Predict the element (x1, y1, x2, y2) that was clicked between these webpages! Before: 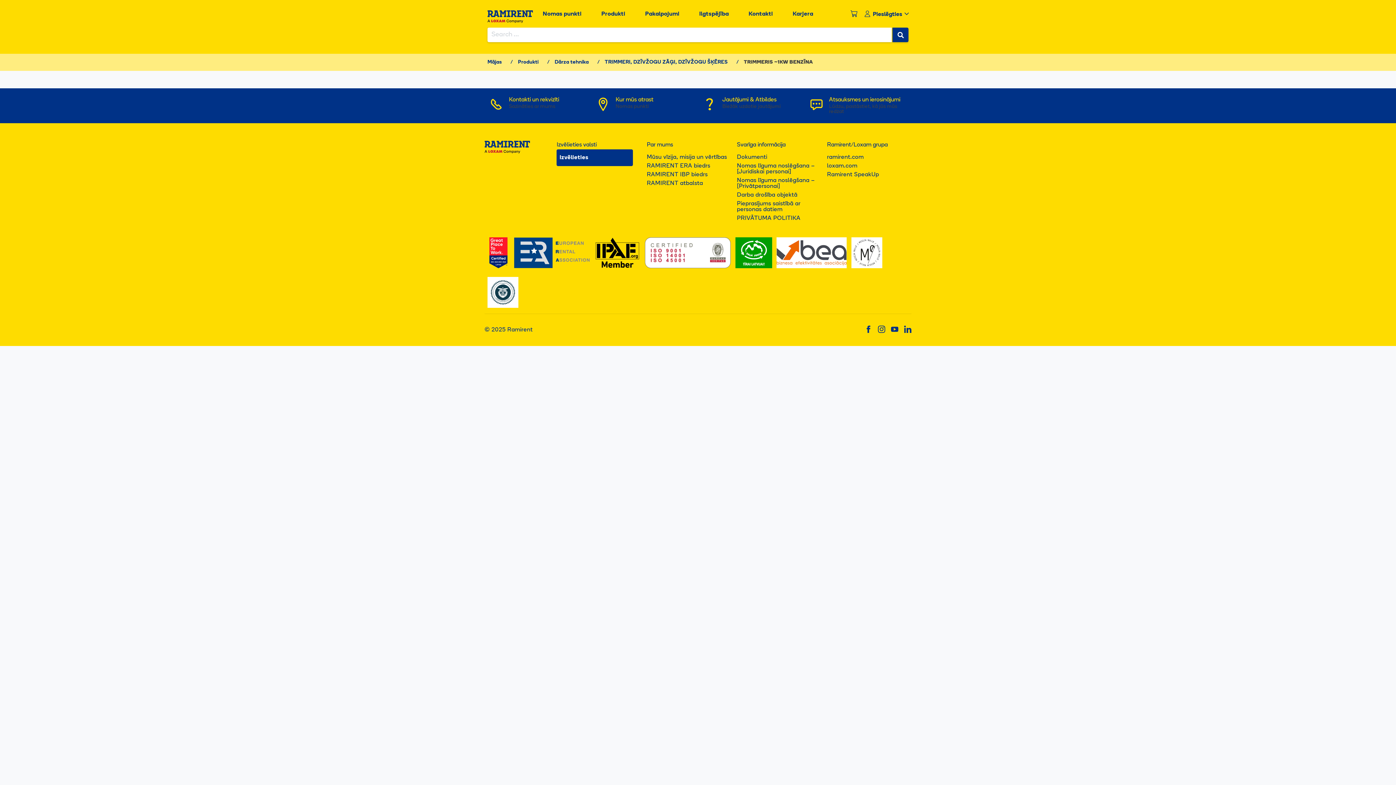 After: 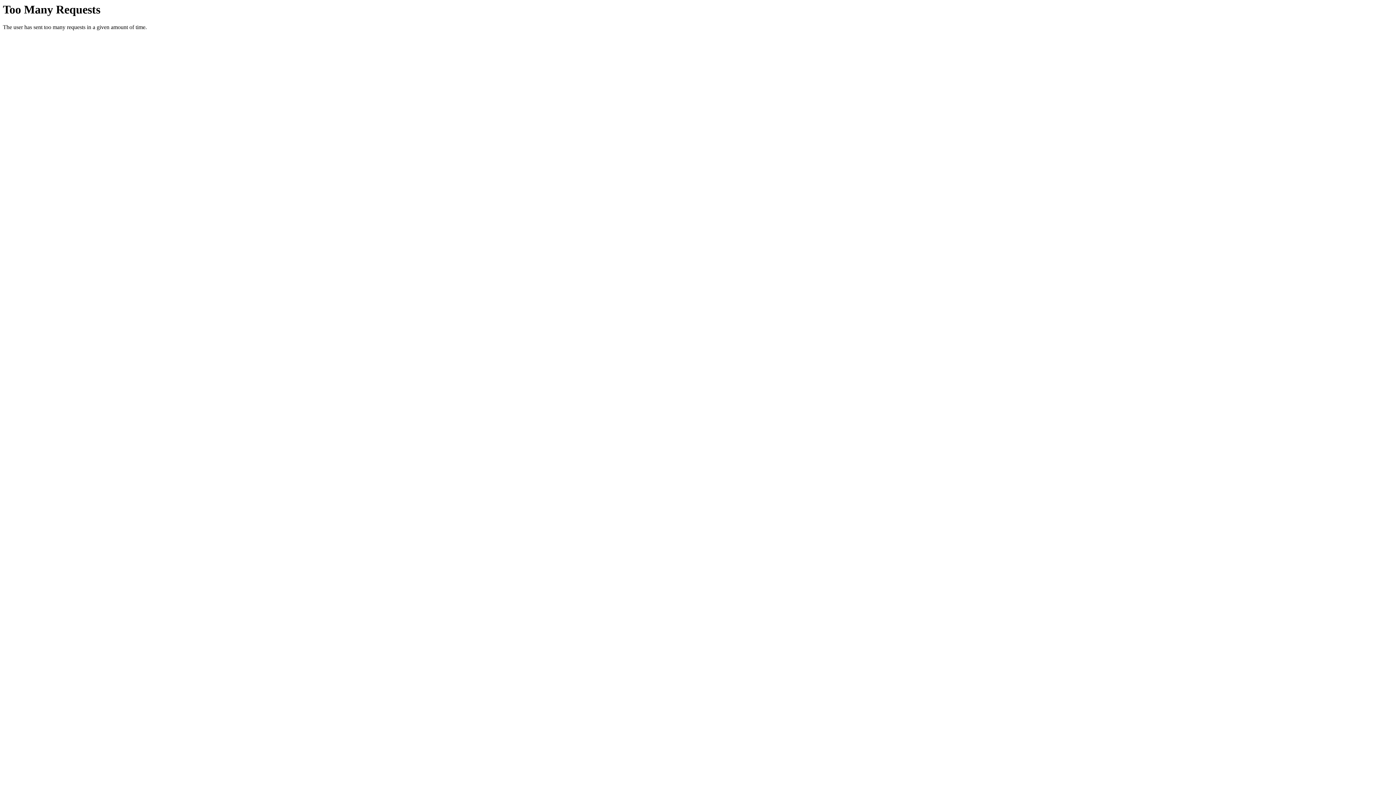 Action: label: loxam.com bbox: (827, 163, 857, 169)